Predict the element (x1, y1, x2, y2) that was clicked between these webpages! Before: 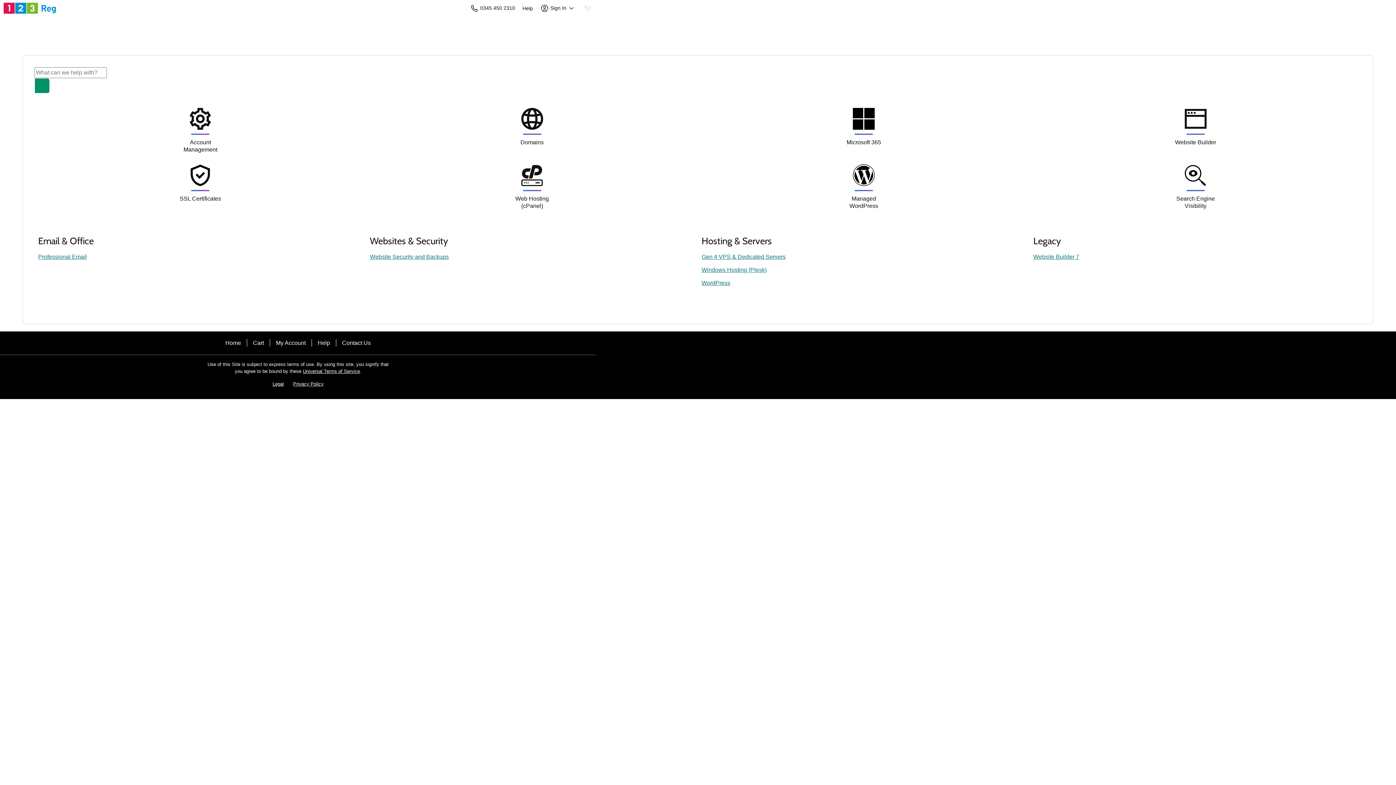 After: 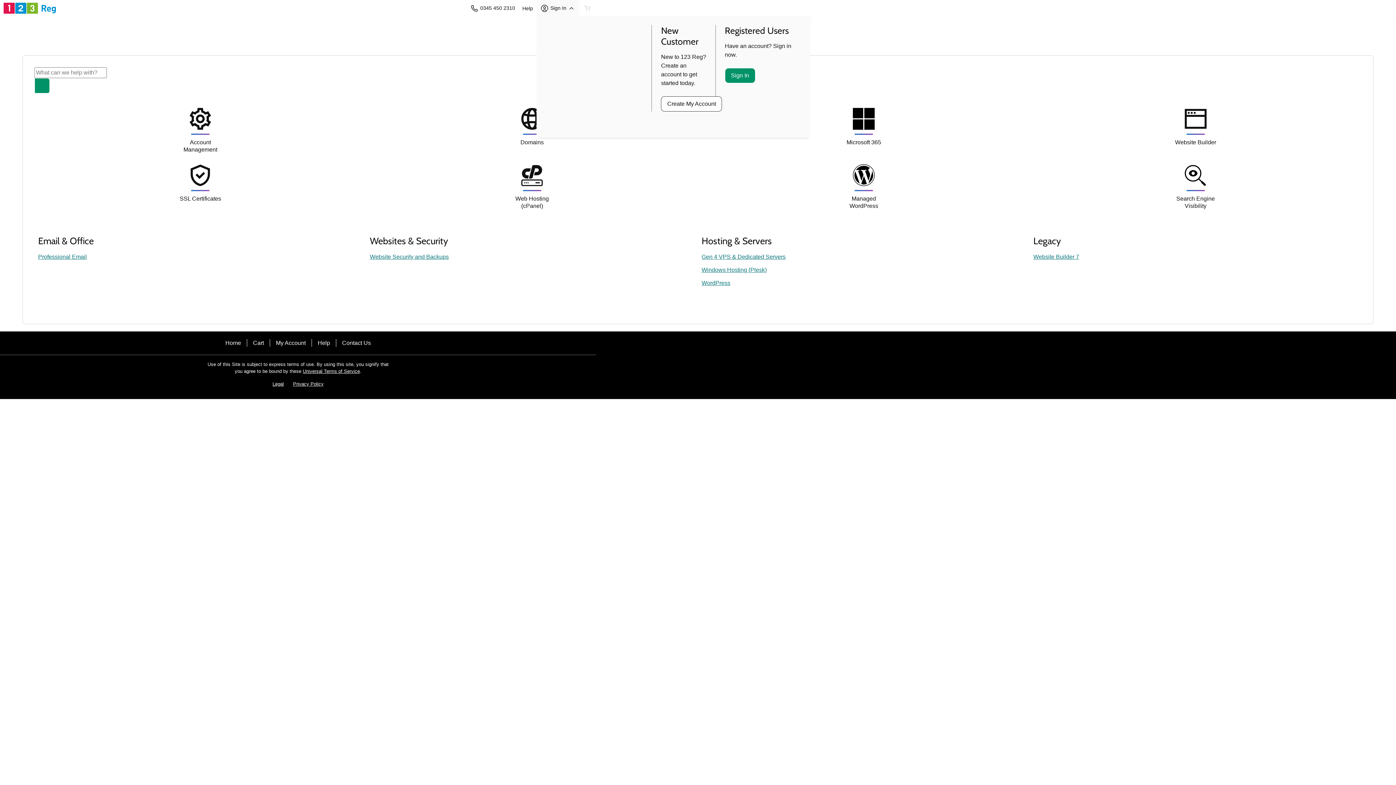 Action: label: Sign In bbox: (536, 0, 578, 16)